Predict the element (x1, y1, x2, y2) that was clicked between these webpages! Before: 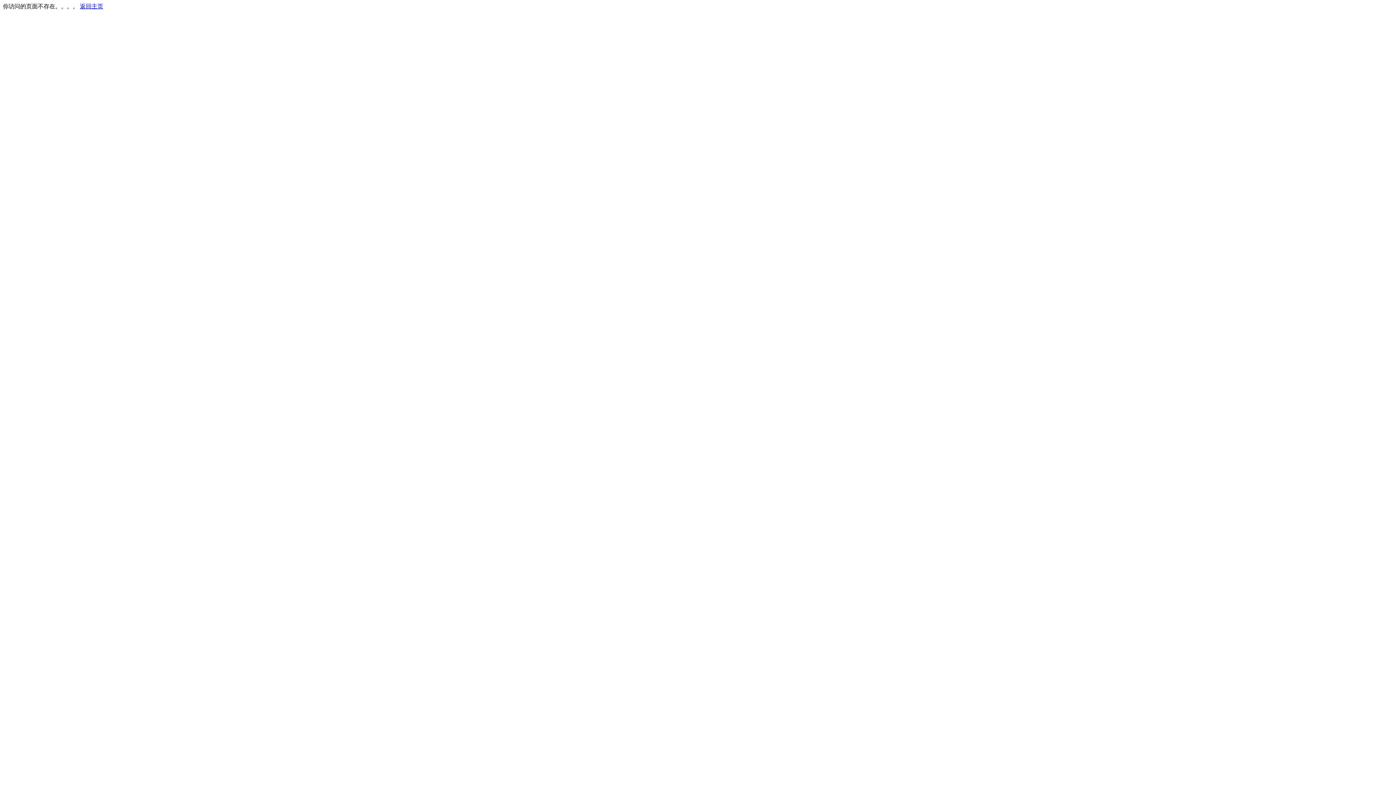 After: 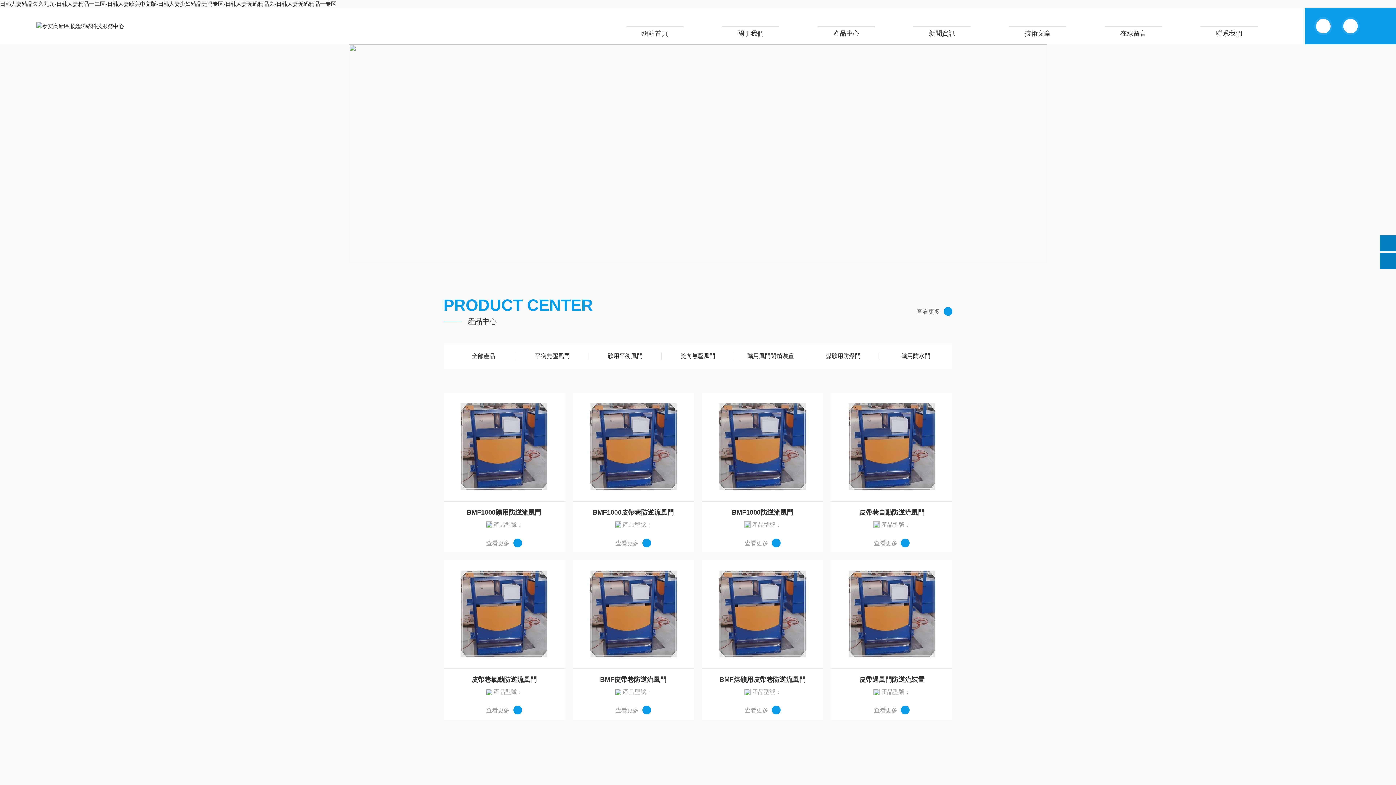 Action: label: 返回主页 bbox: (80, 3, 103, 9)